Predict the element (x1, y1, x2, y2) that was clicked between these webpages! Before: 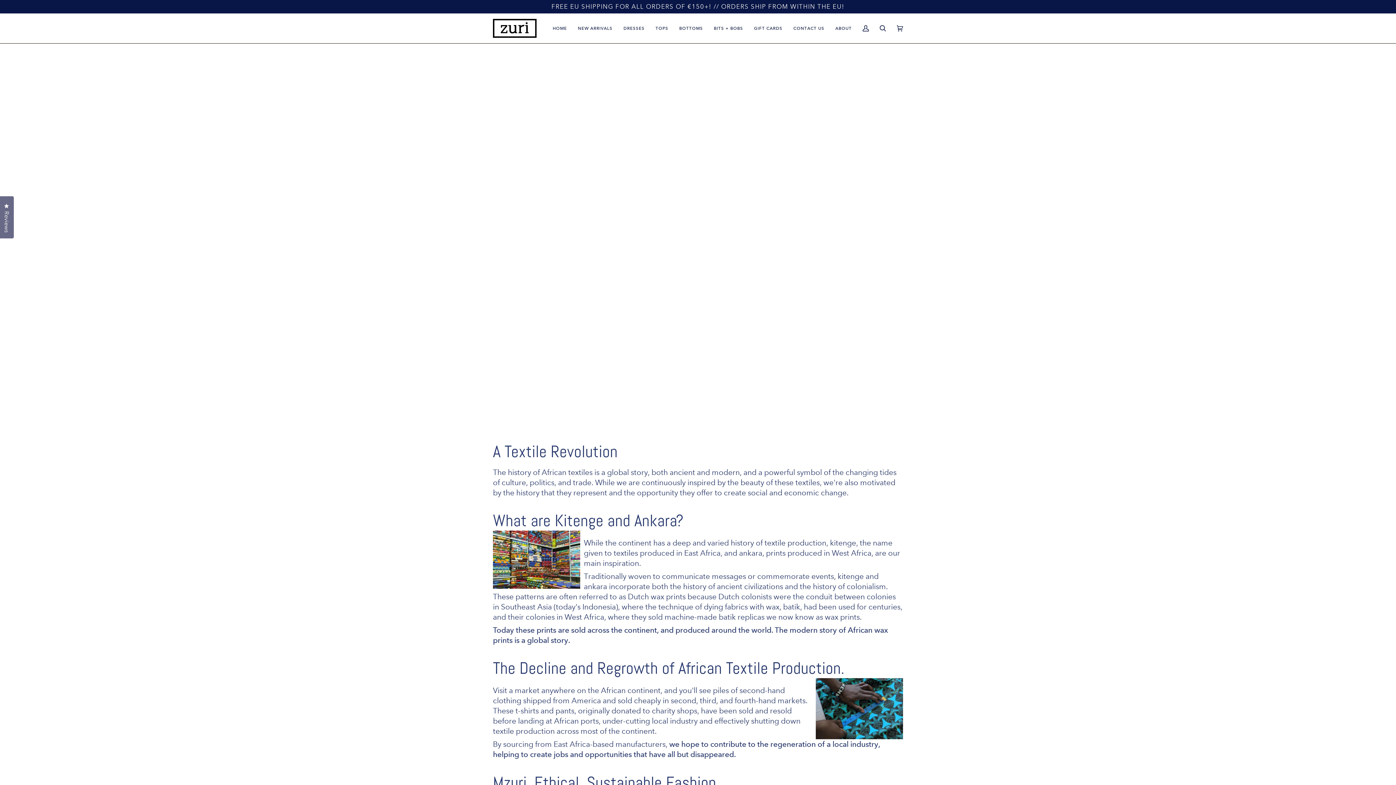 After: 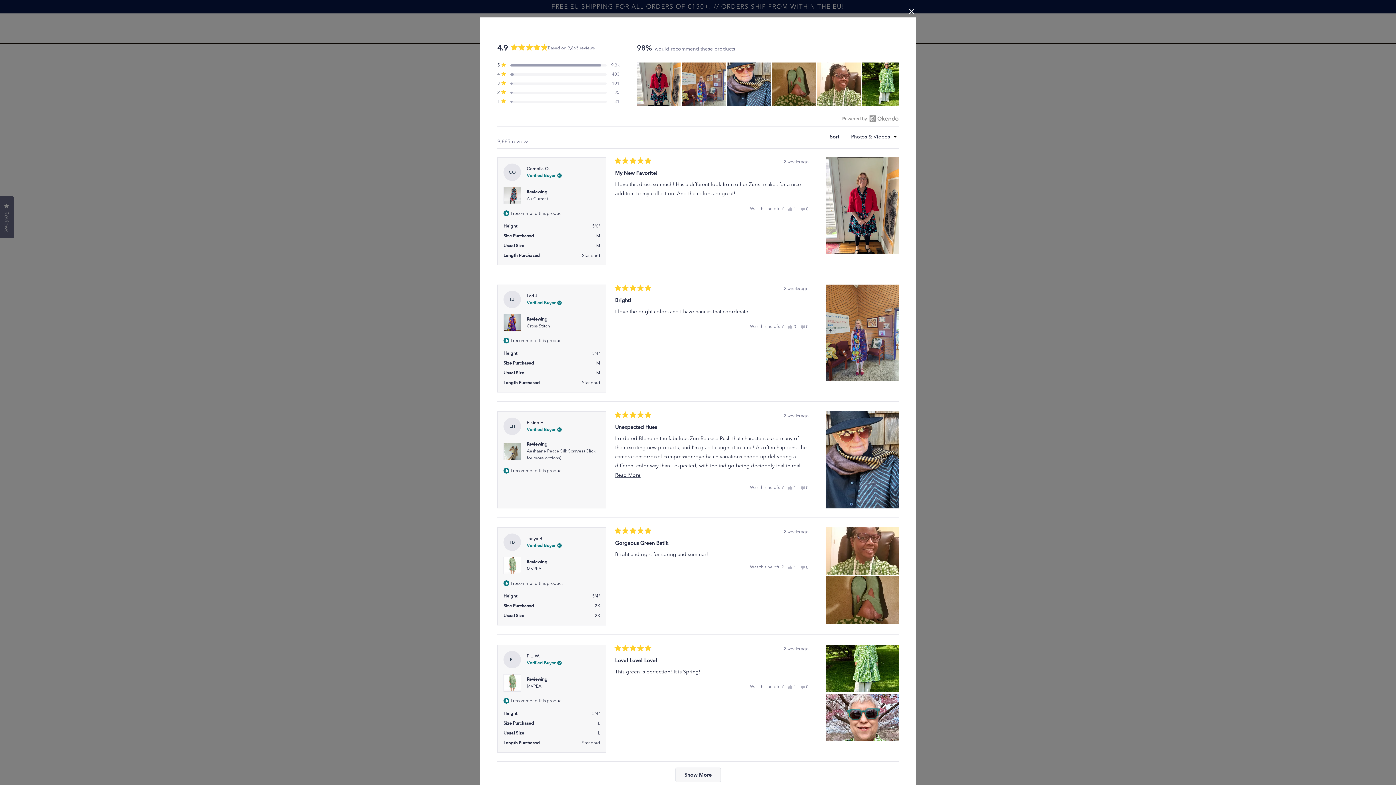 Action: label: Reviews
Click to open the reviews dialog bbox: (0, 196, 13, 238)